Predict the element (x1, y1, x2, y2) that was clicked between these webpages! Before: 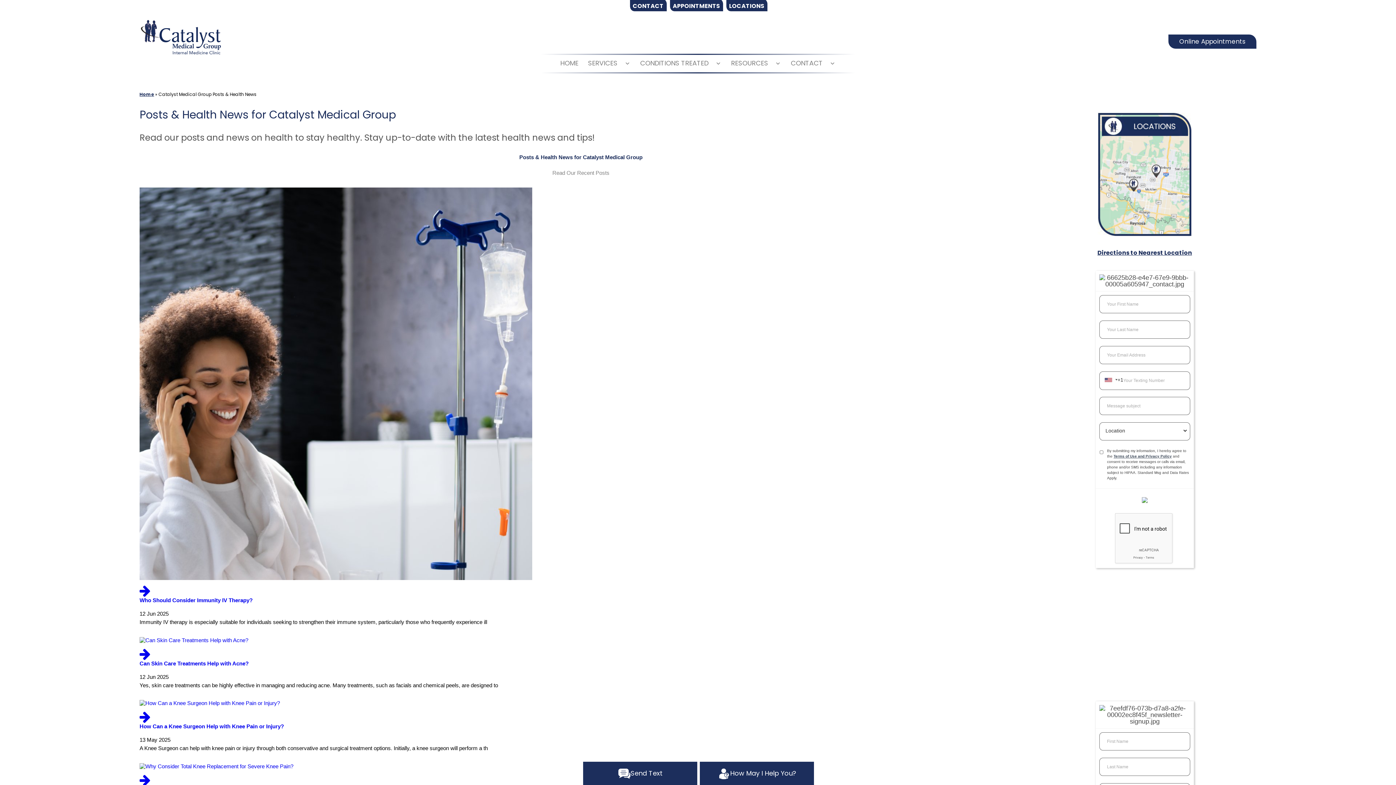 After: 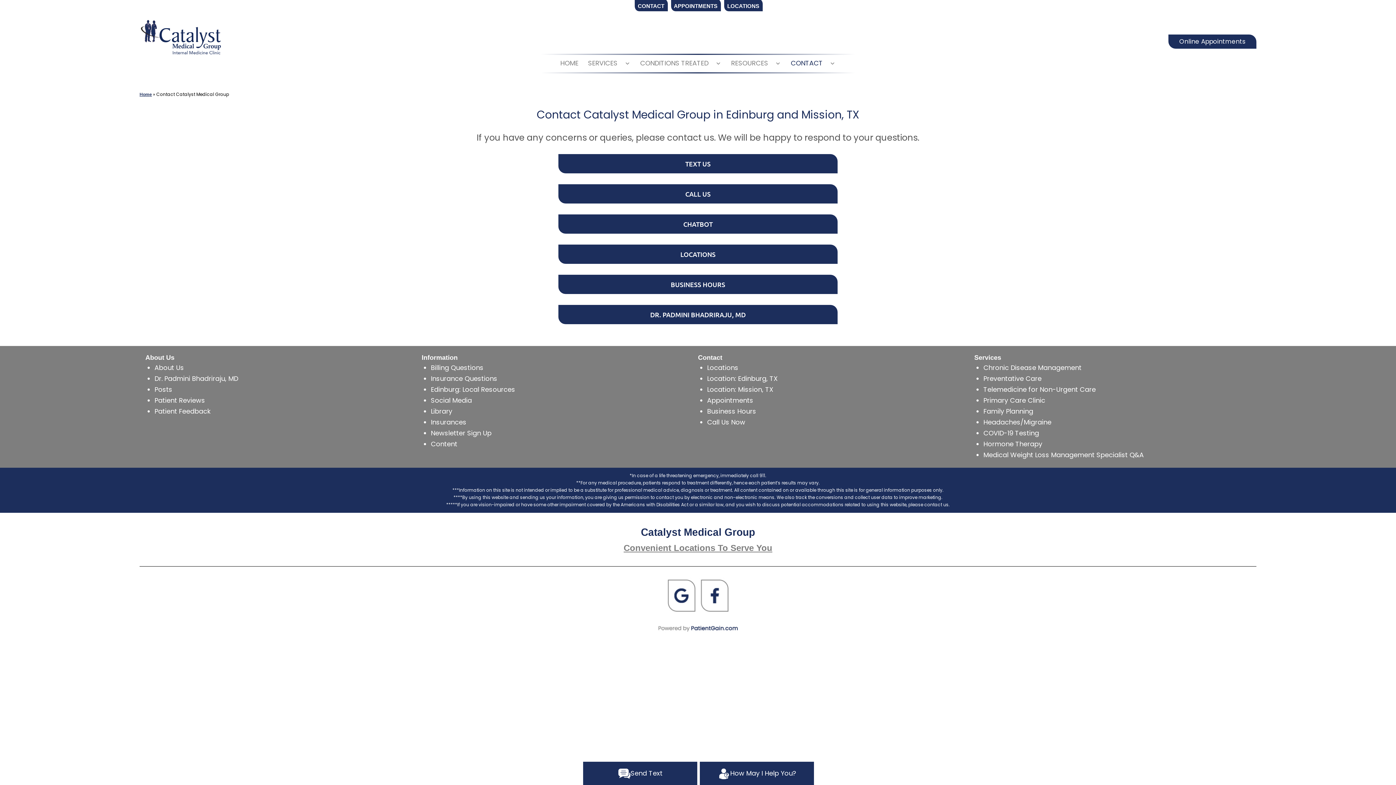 Action: label: CONTACT bbox: (629, -1, 667, 11)